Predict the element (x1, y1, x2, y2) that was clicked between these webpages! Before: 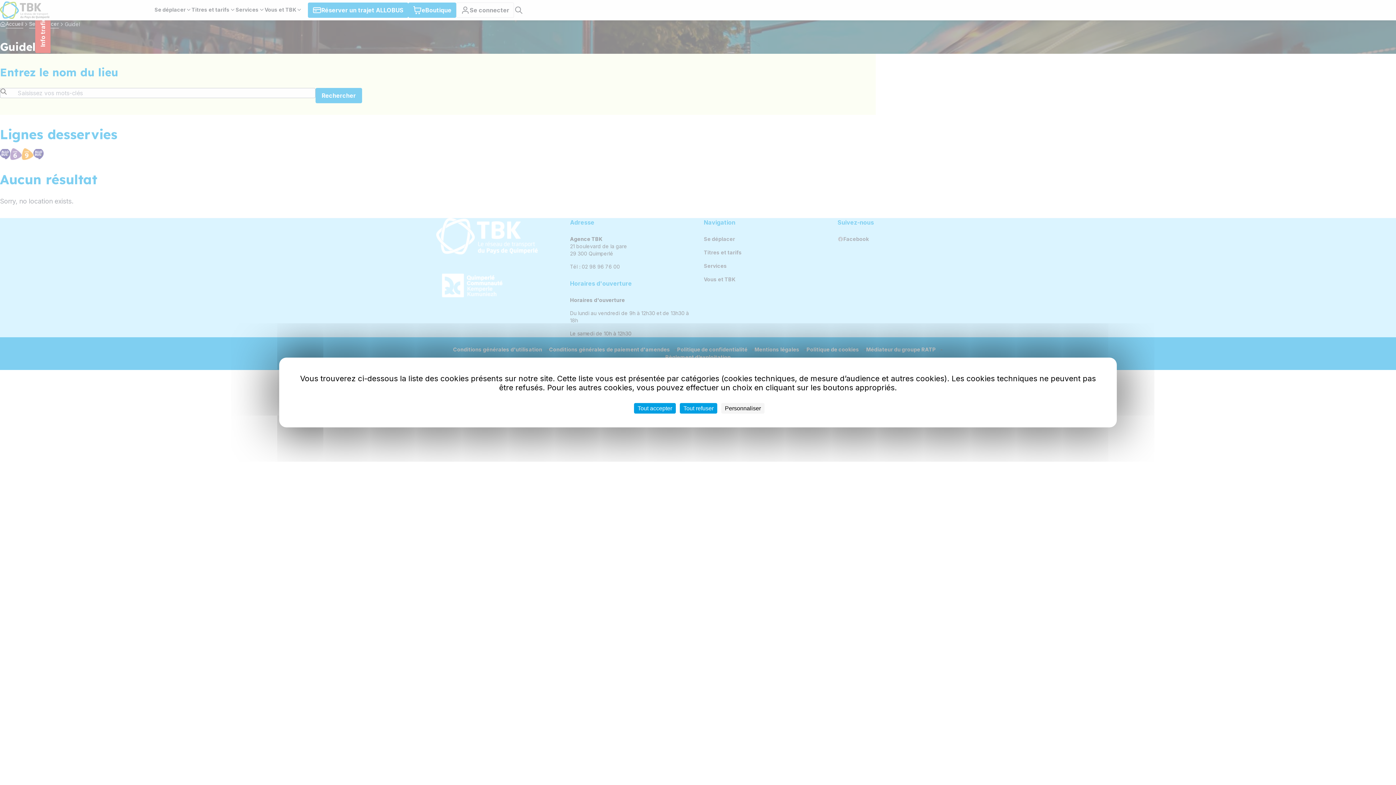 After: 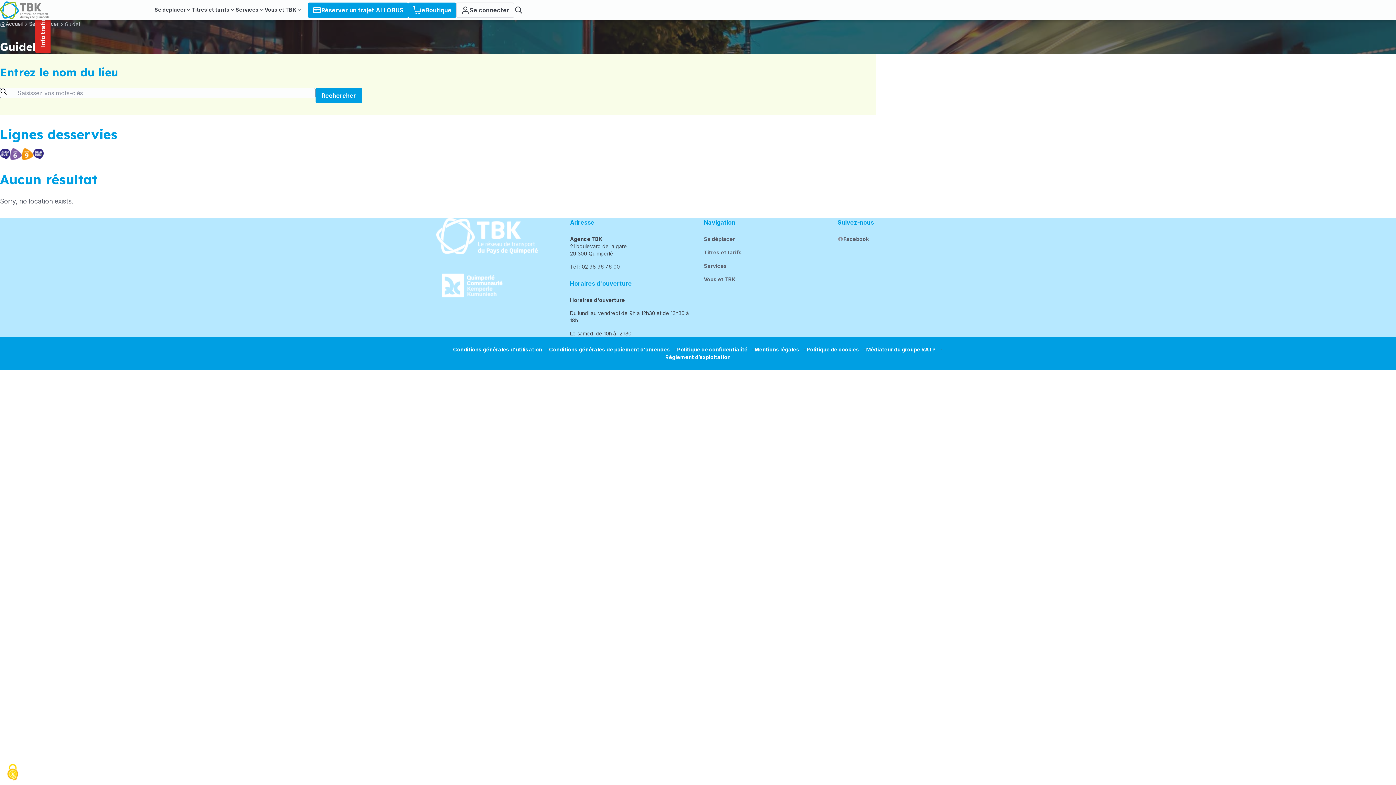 Action: label: Cookies : Tout accepter bbox: (634, 403, 676, 413)